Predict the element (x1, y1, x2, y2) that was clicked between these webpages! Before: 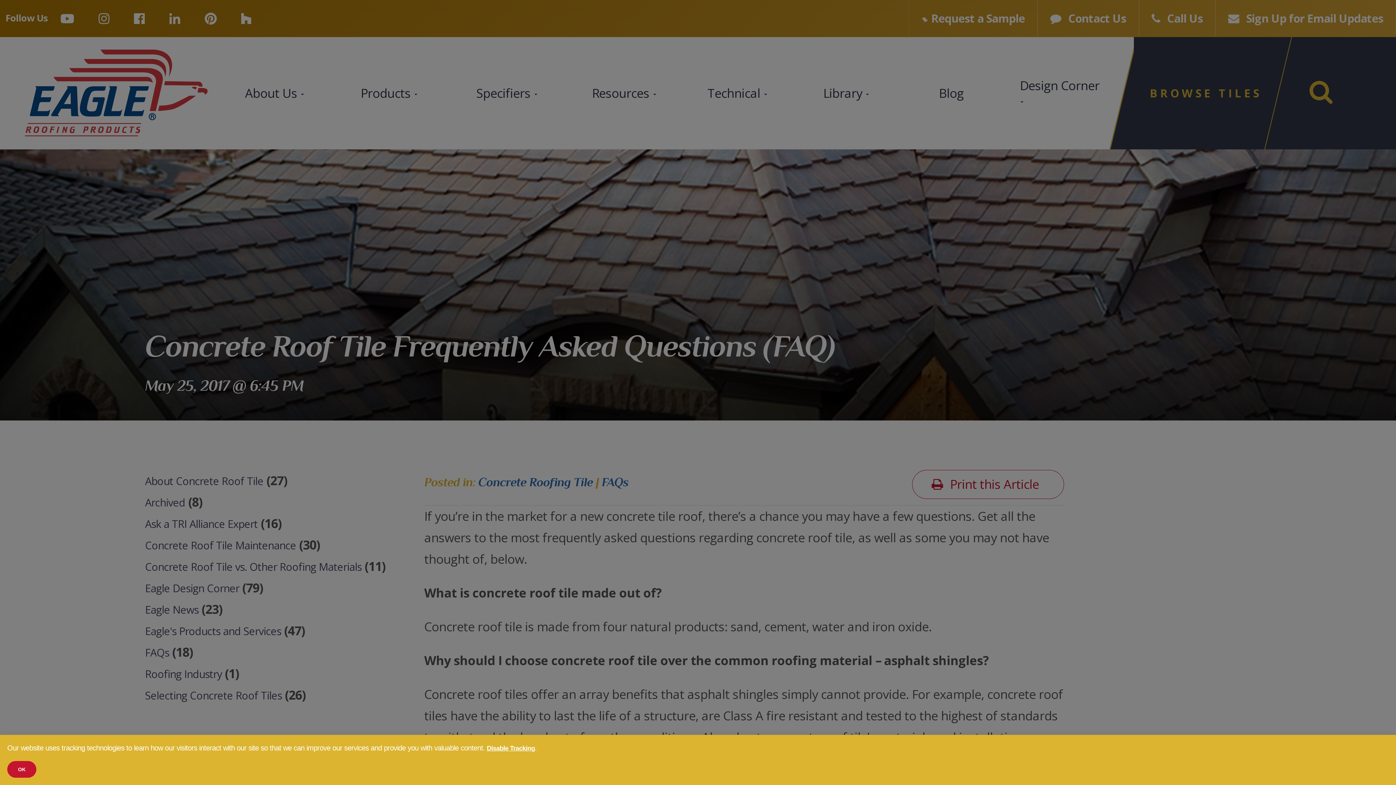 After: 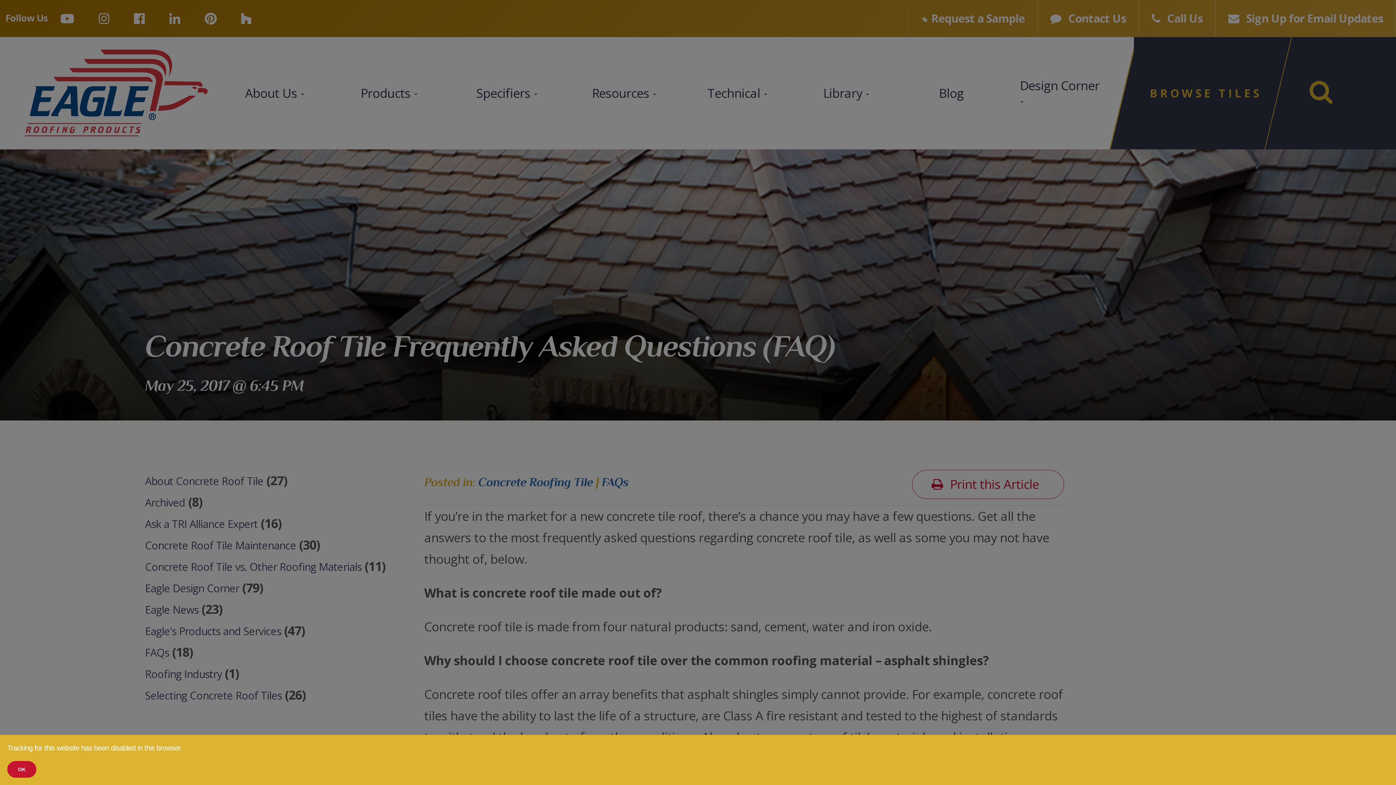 Action: label: Disable Tracking bbox: (486, 745, 535, 752)